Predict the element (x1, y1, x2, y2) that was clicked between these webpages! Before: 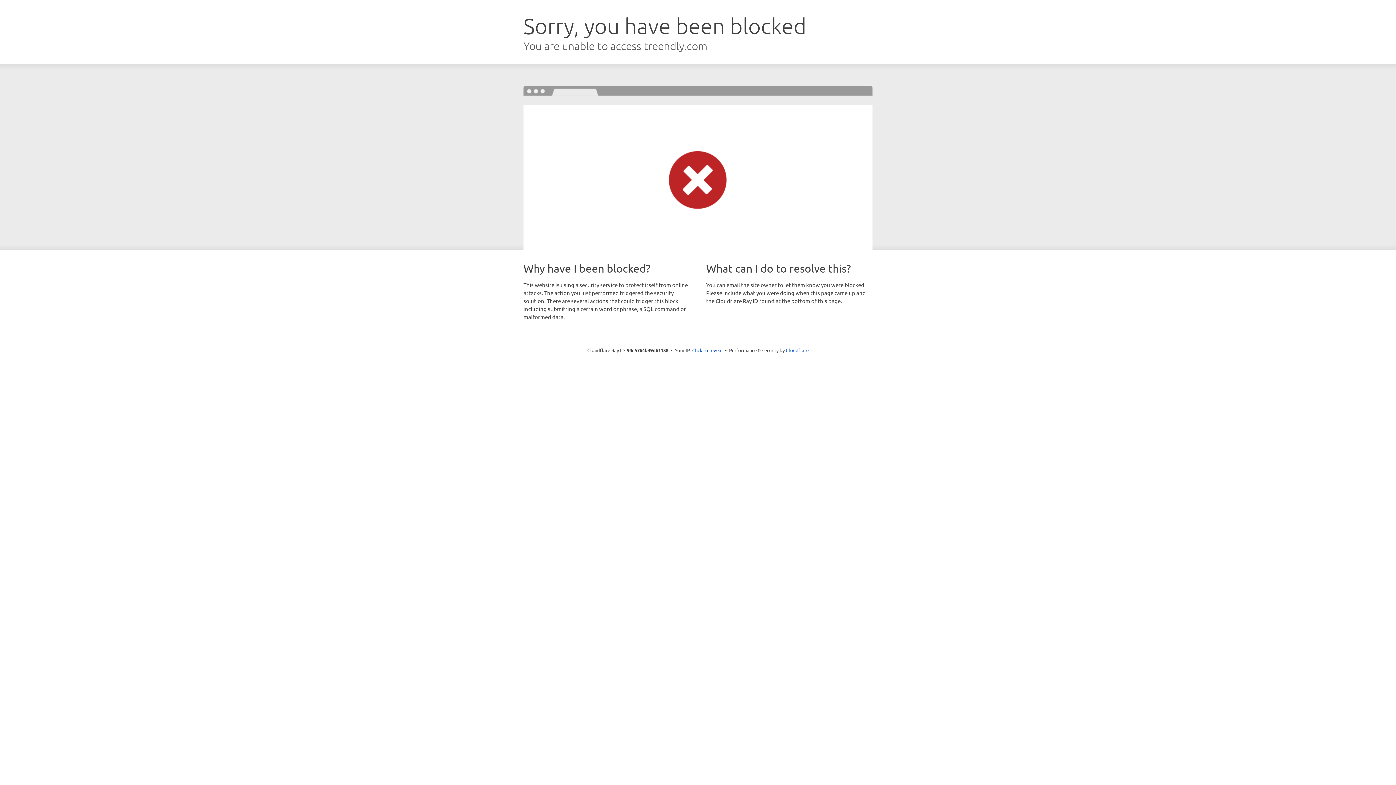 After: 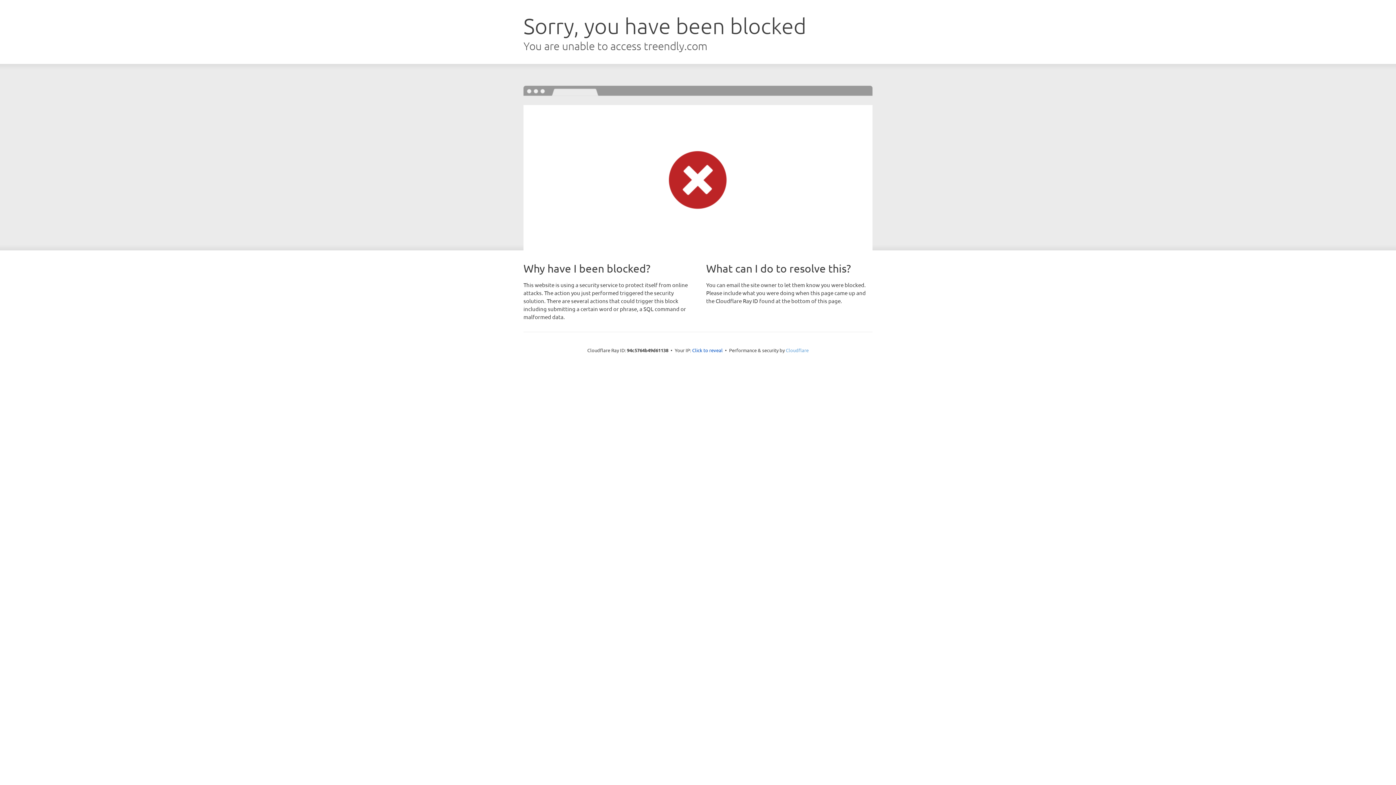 Action: bbox: (786, 347, 808, 353) label: Cloudflare